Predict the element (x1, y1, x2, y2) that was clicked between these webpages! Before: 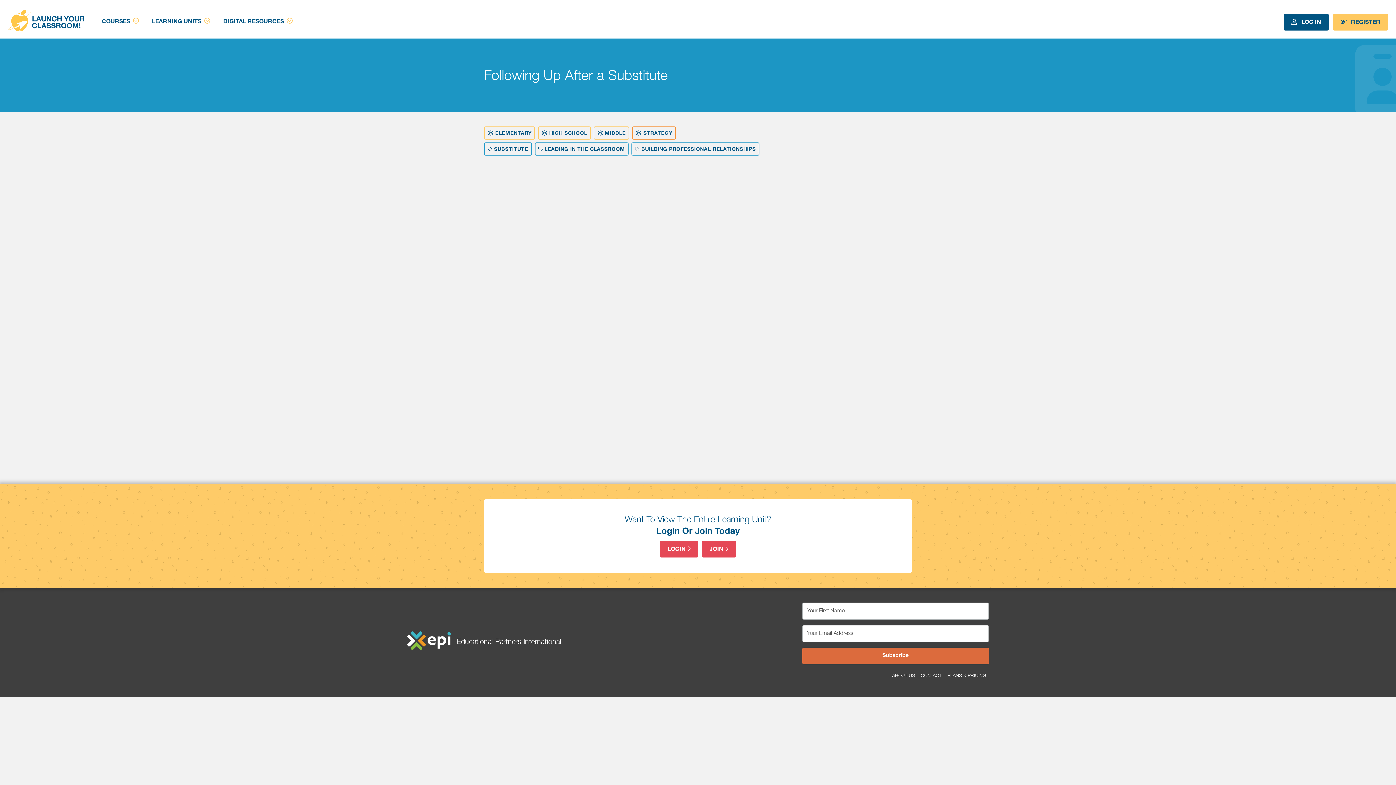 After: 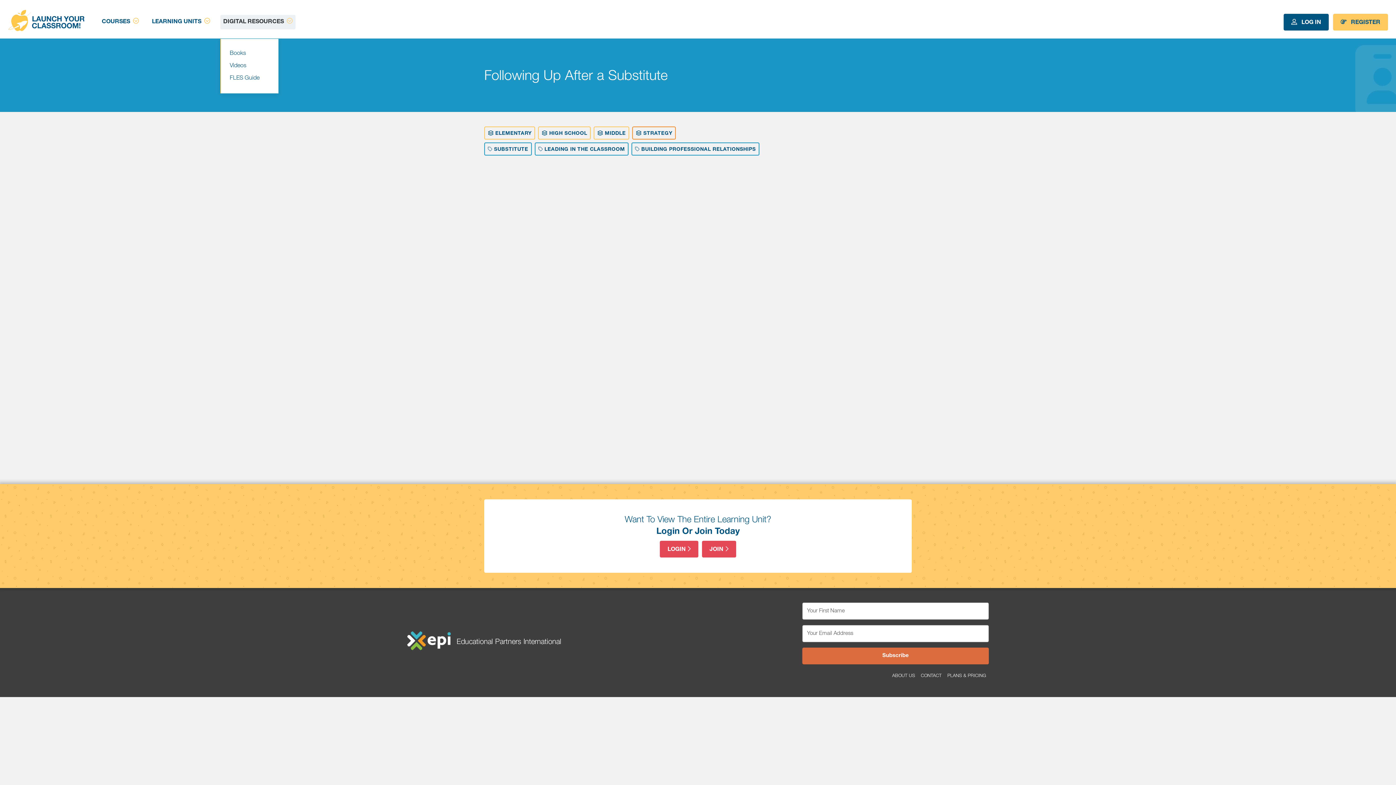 Action: label: DIGITAL RESOURCES bbox: (202, 14, 269, 29)